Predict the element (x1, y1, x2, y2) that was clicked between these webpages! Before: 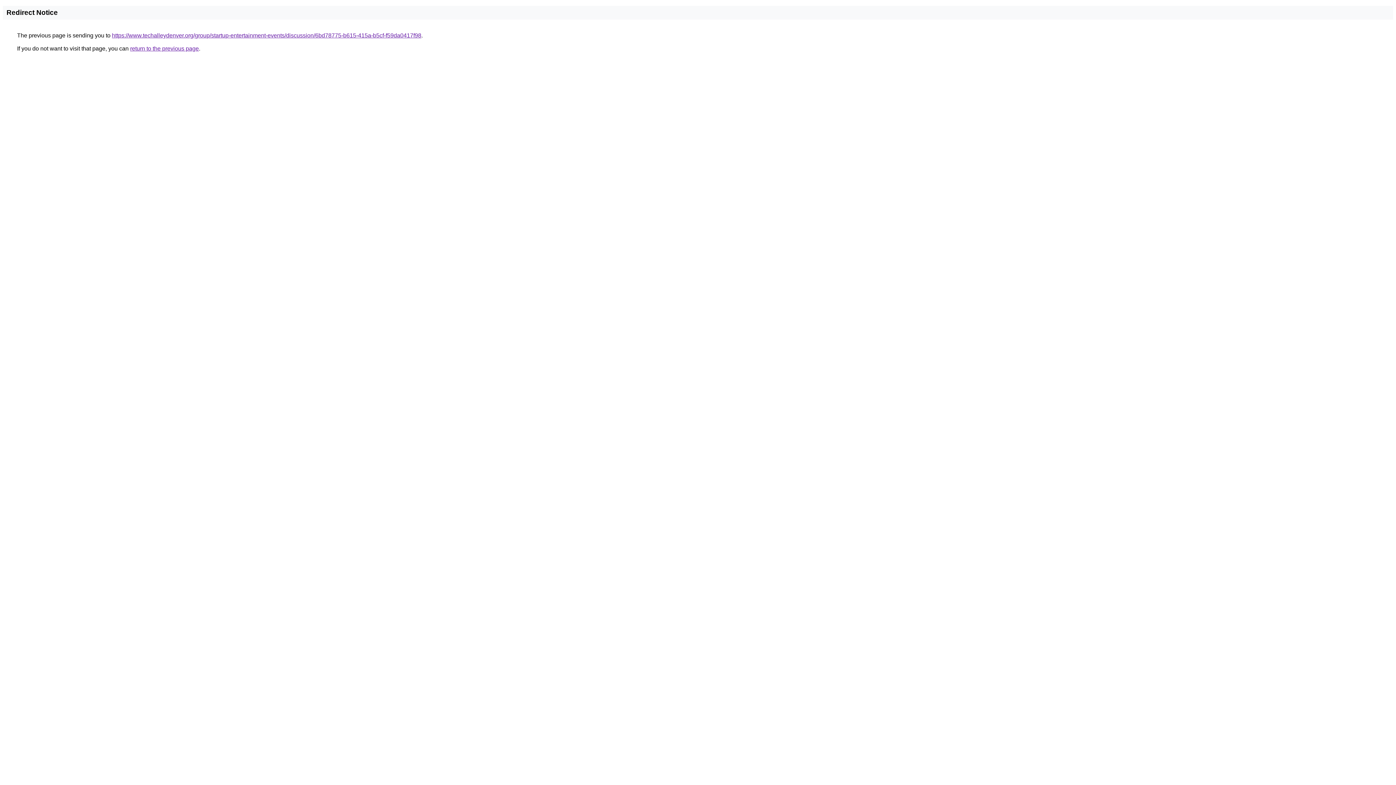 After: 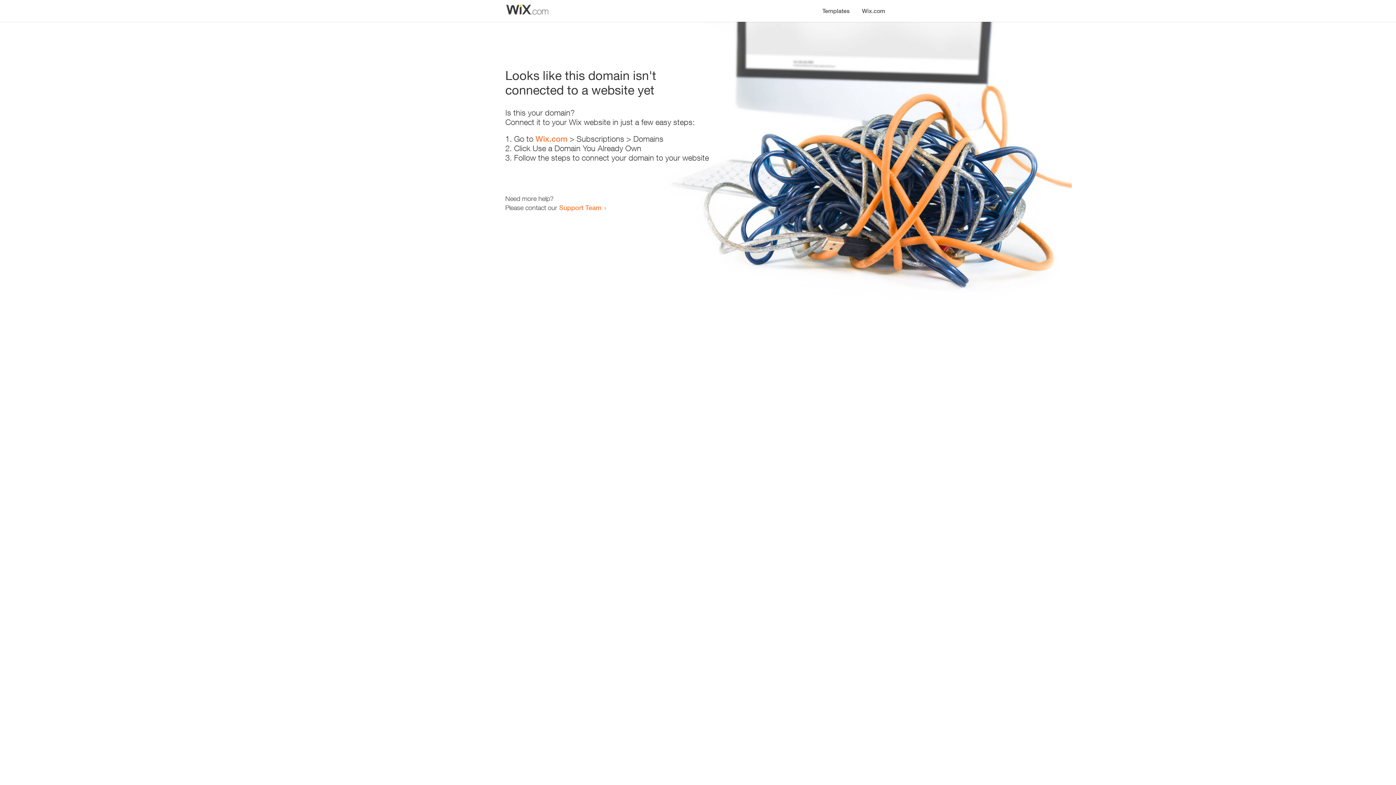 Action: label: https://www.techalleydenver.org/group/startup-entertainment-events/discussion/6bd78775-b615-415a-b5cf-f59da0417f98 bbox: (112, 32, 421, 38)